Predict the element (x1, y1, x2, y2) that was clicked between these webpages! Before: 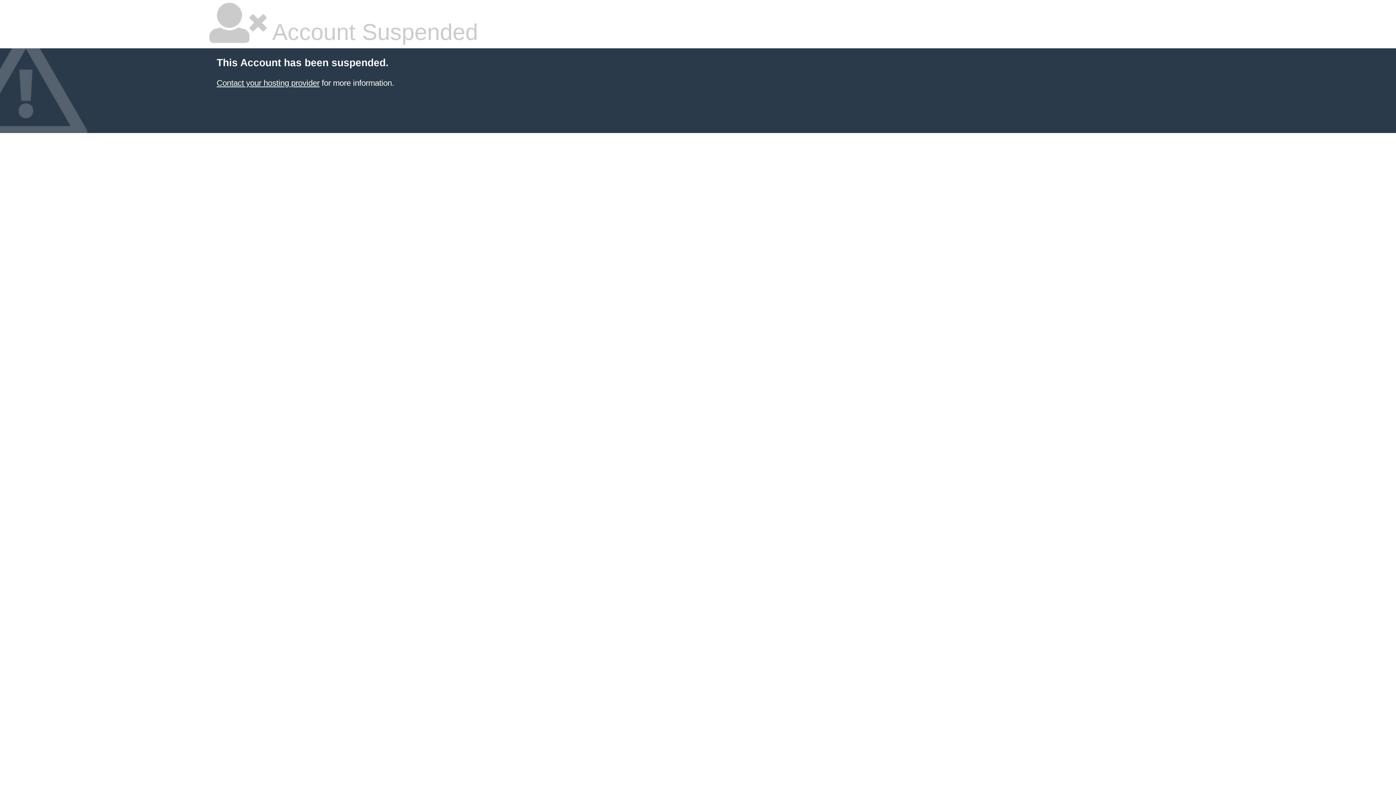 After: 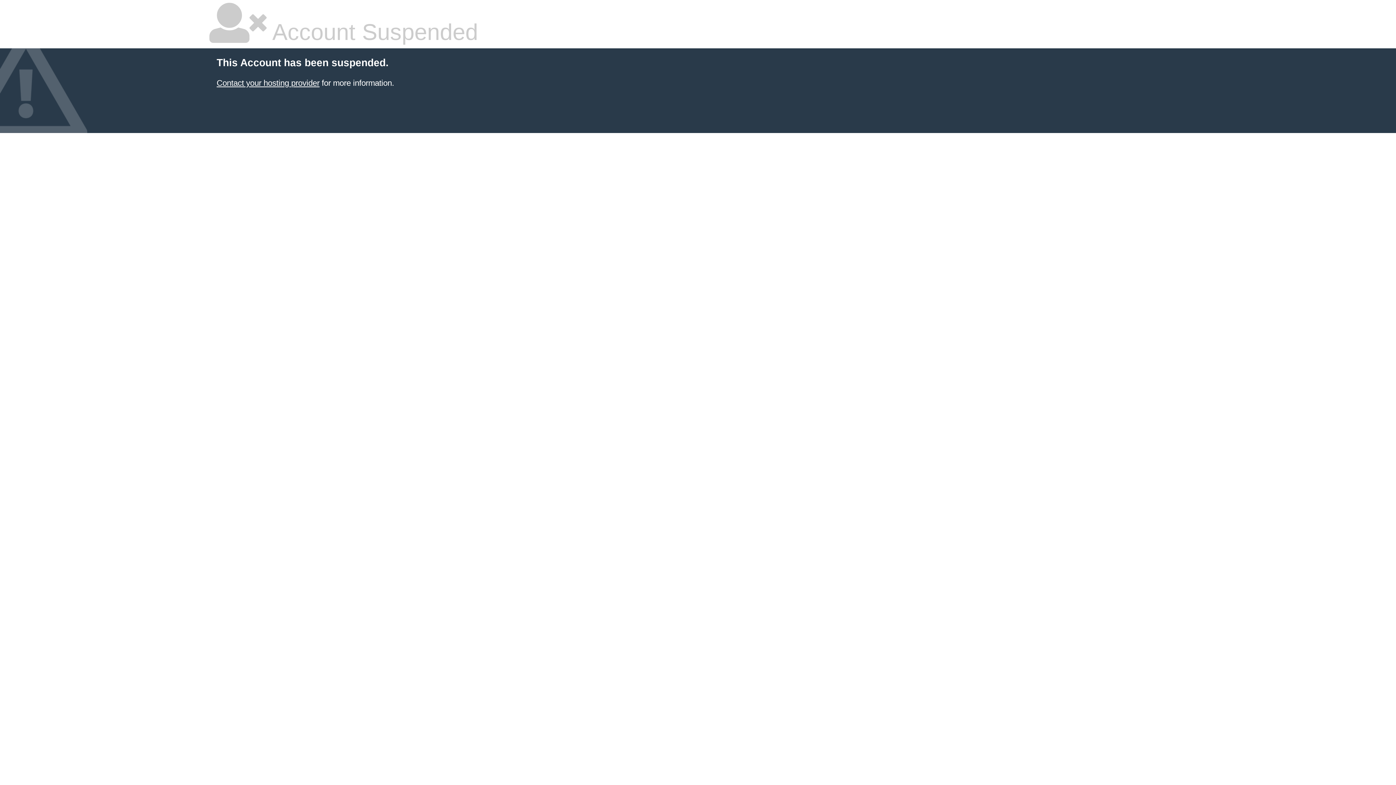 Action: label: Contact your hosting provider bbox: (216, 78, 319, 87)